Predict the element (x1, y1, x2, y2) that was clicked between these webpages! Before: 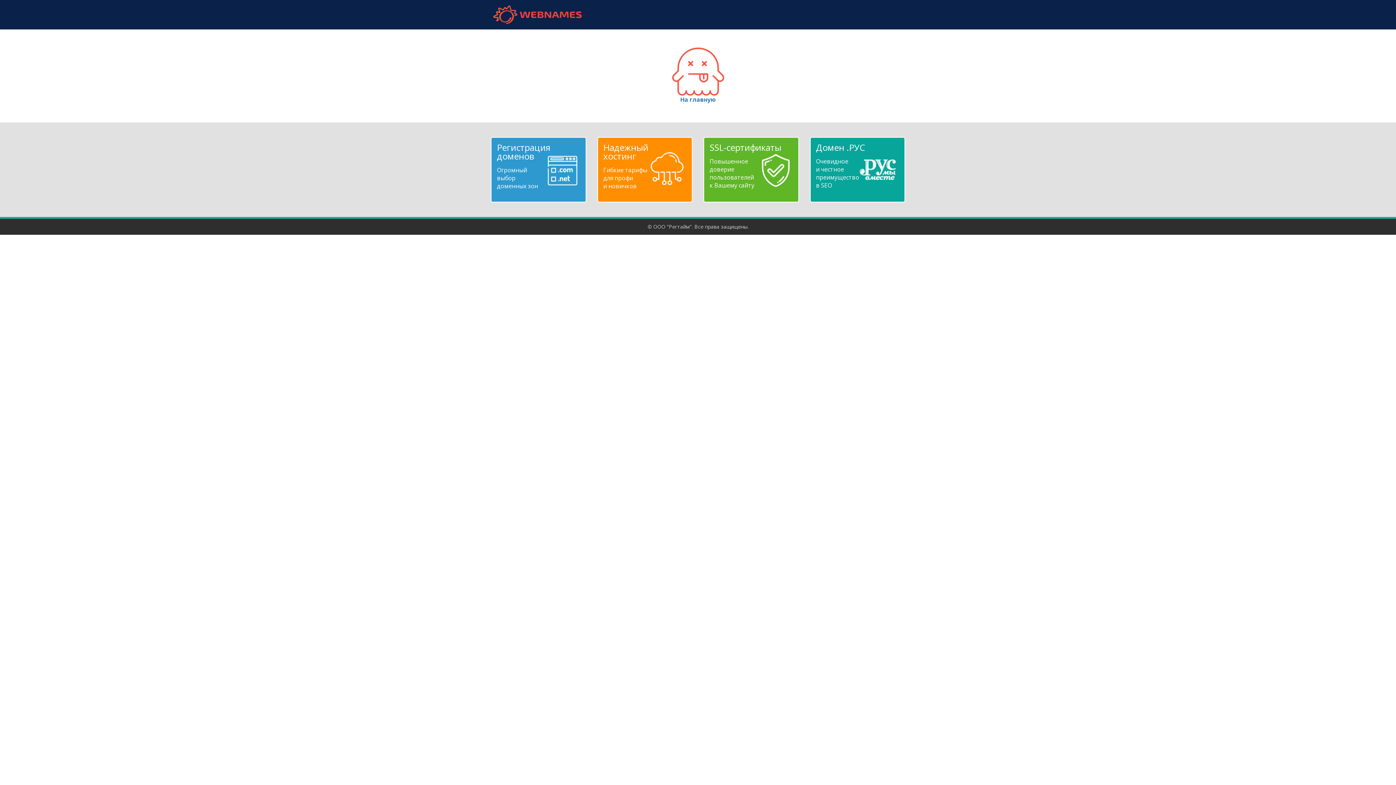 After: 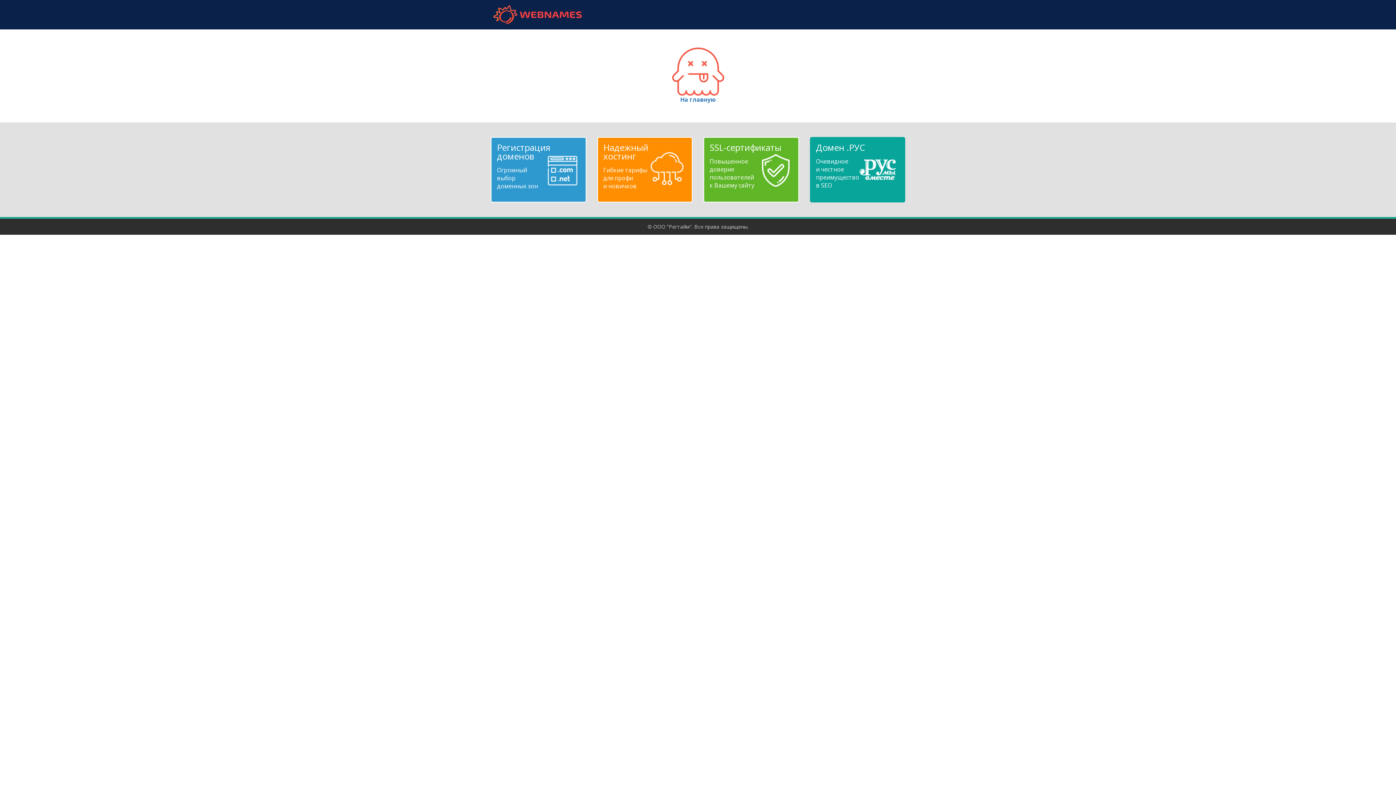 Action: bbox: (816, 143, 899, 189) label: Домен .РУС
Очевидное
и честное
преимущество
в SEO